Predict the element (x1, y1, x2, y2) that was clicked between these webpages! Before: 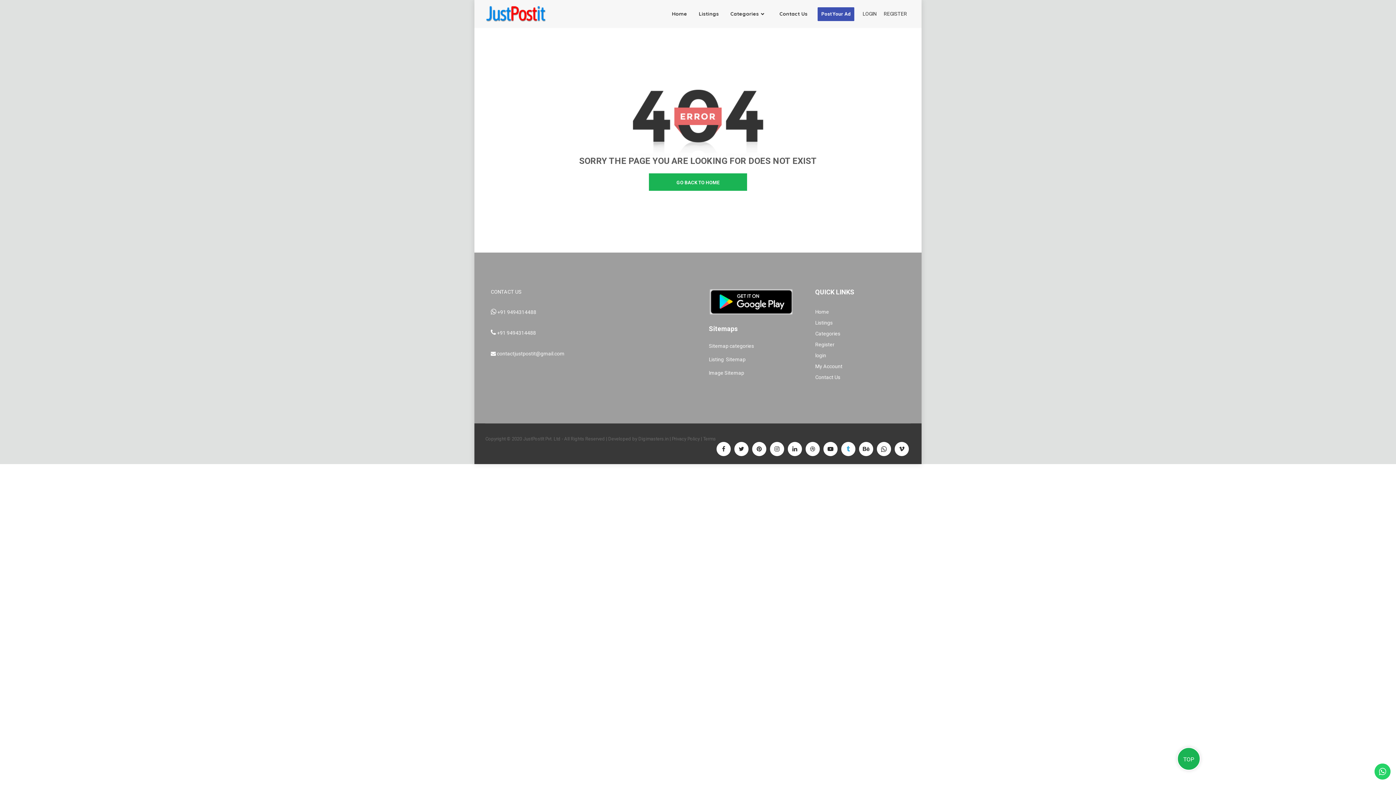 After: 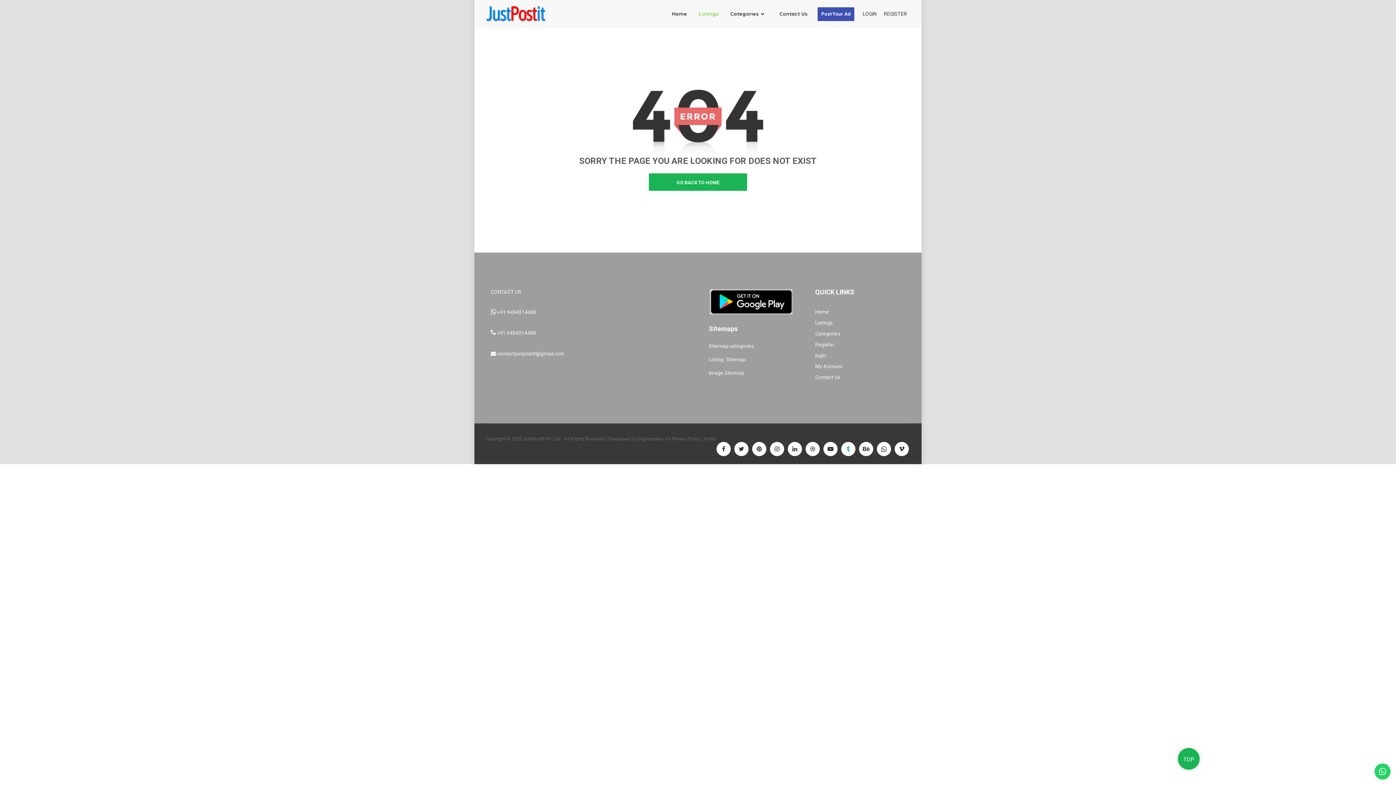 Action: bbox: (693, 0, 724, 28) label: Listings